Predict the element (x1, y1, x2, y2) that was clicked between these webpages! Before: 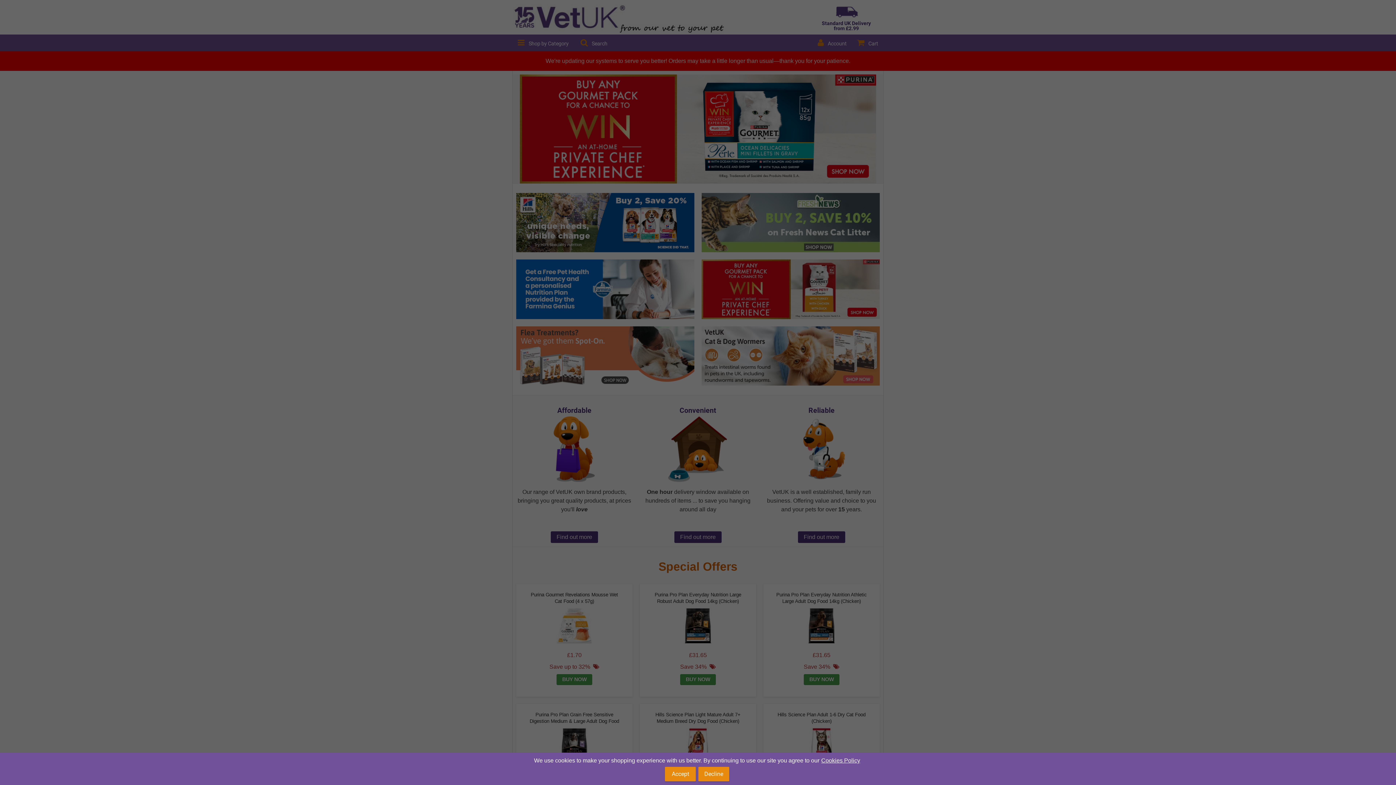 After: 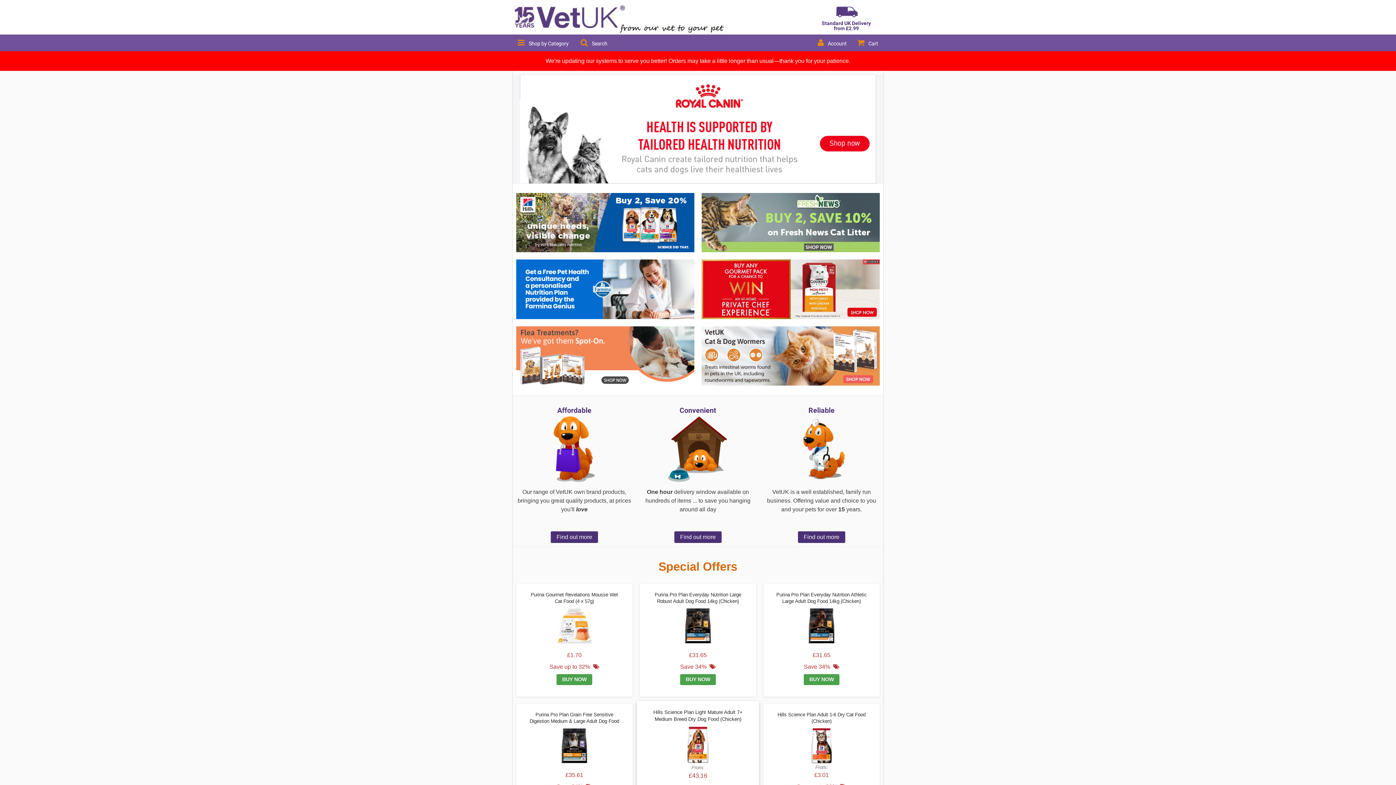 Action: label: Accept bbox: (665, 767, 696, 781)